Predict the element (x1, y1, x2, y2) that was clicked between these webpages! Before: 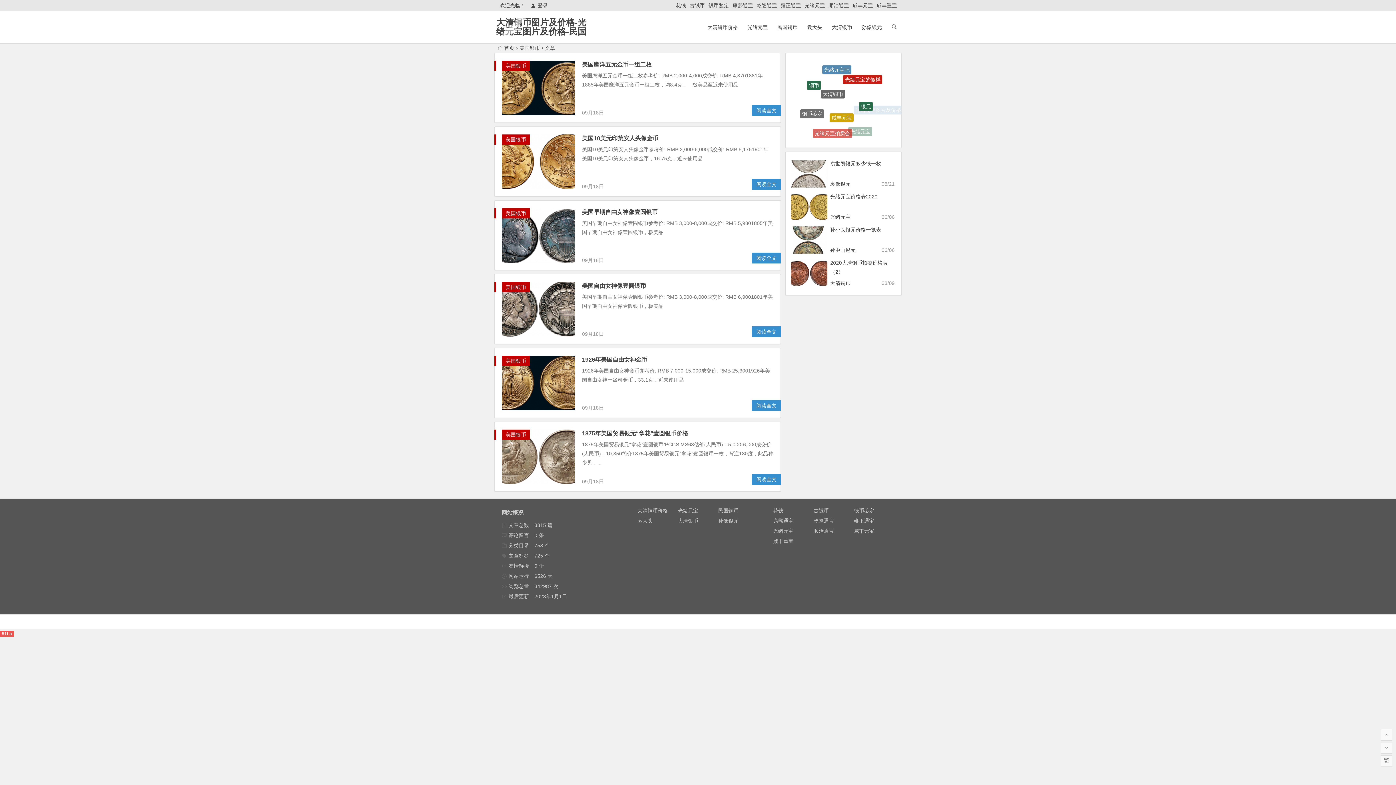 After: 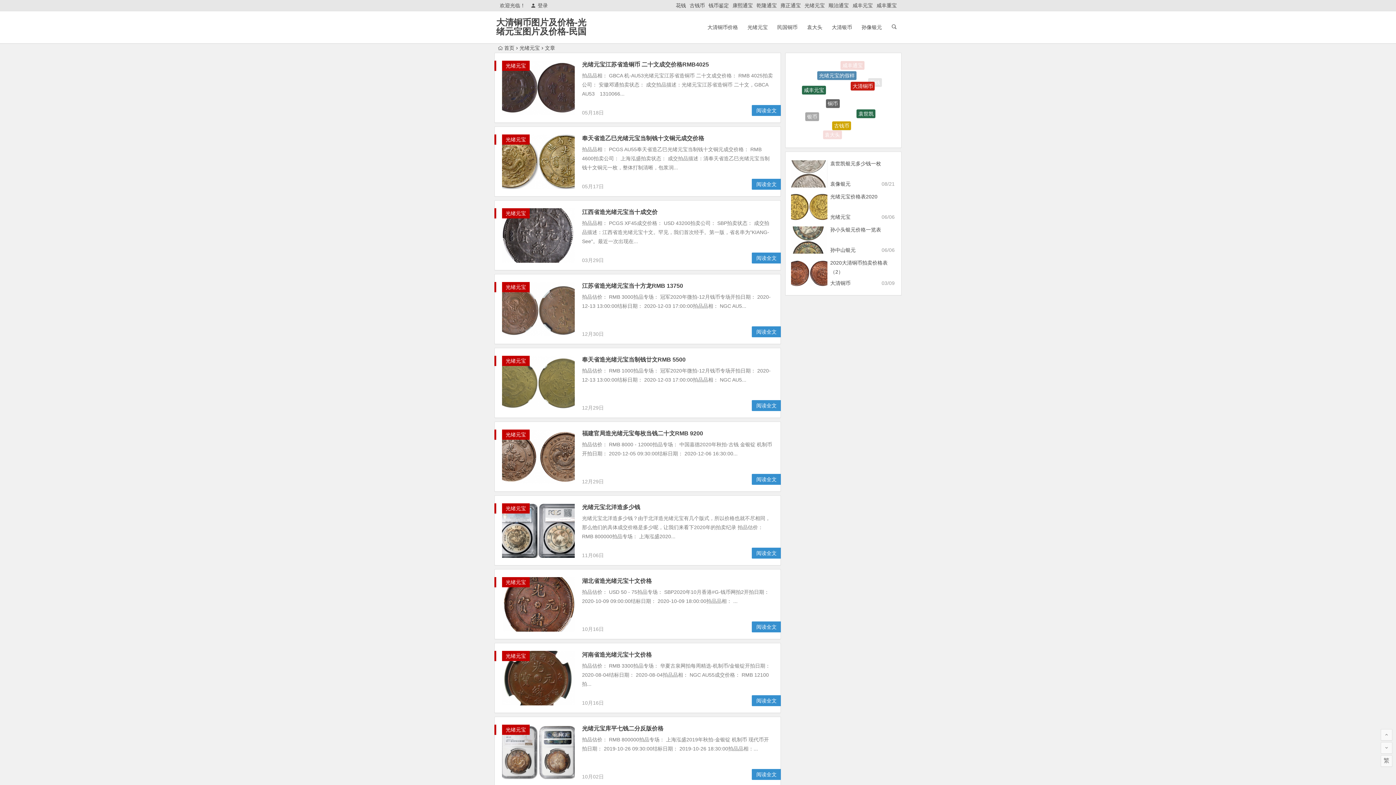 Action: label: 光绪元宝 bbox: (848, 110, 872, 118)